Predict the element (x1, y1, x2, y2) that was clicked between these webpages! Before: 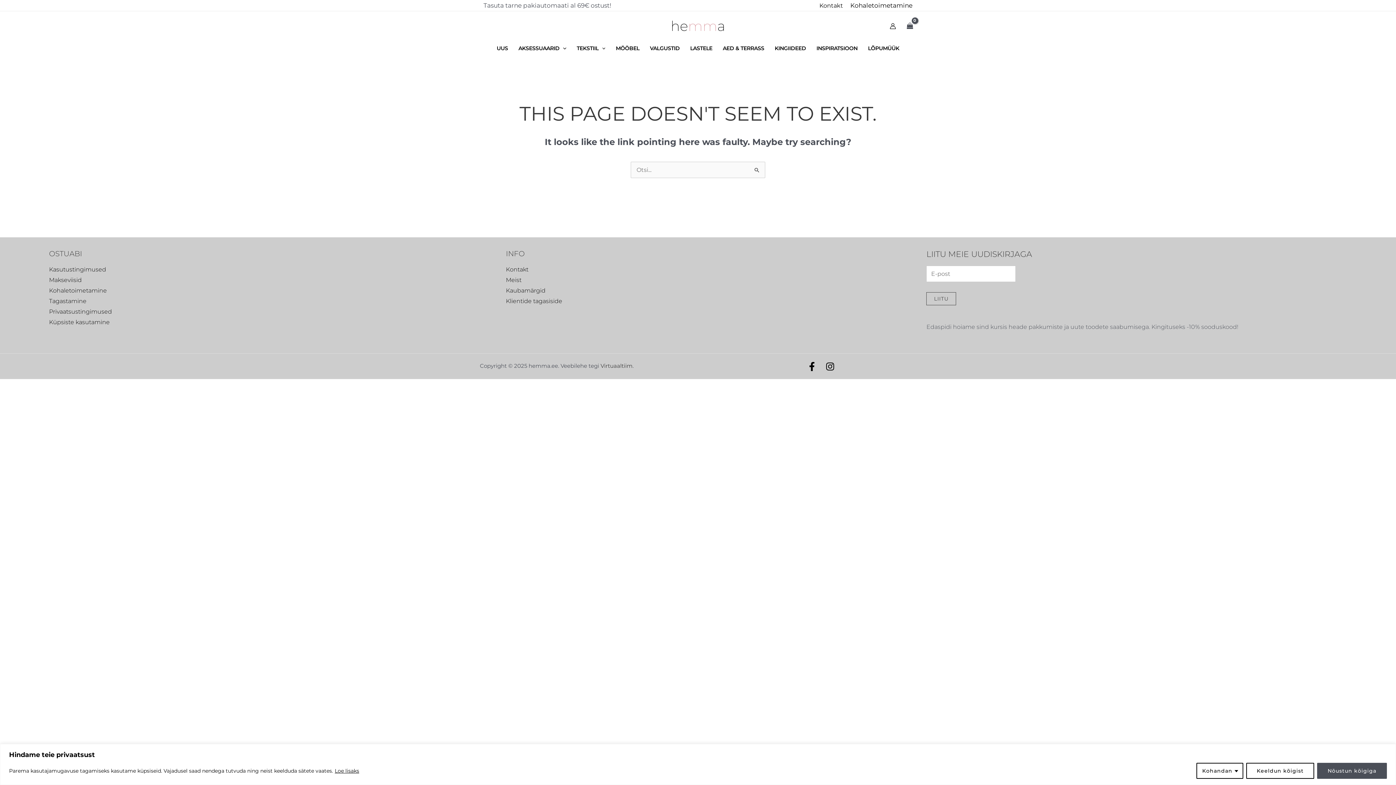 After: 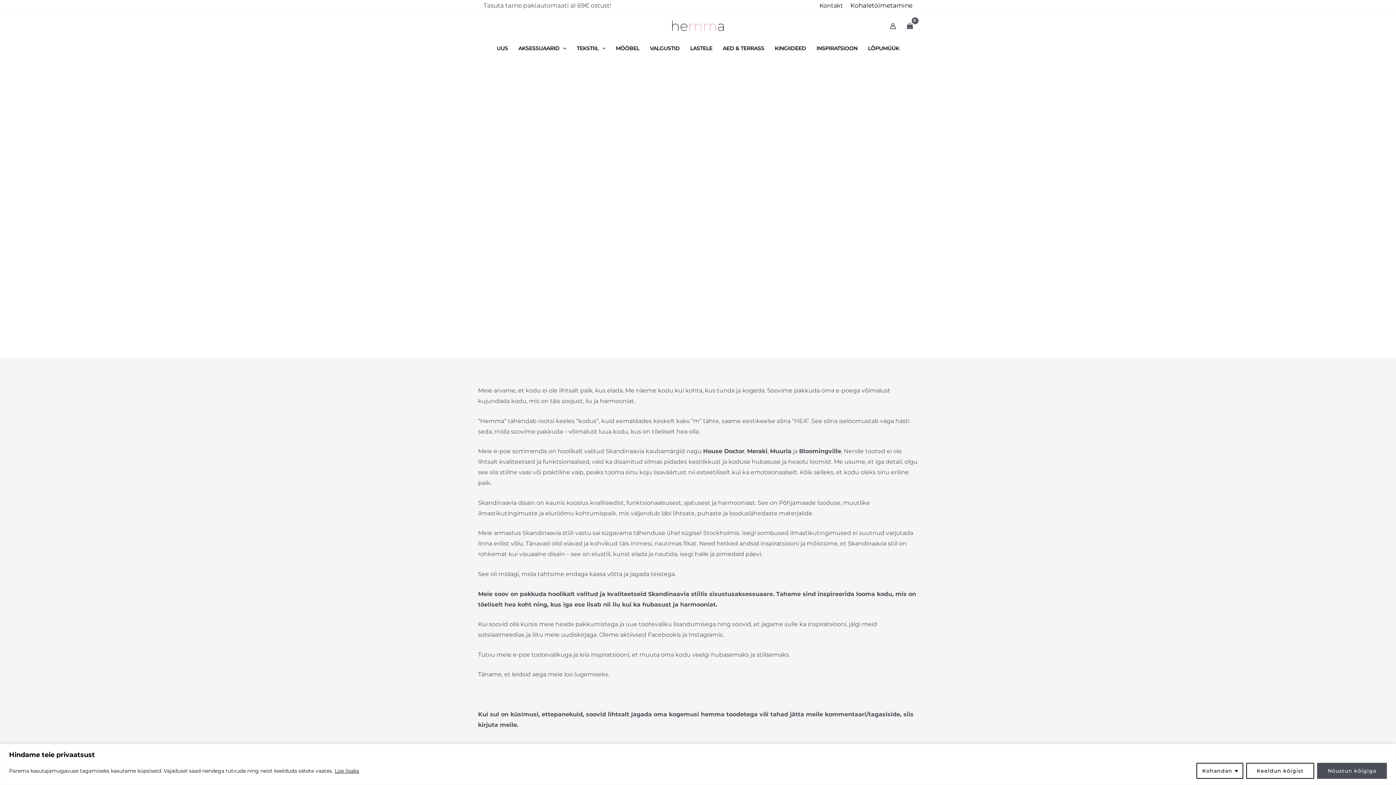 Action: bbox: (506, 276, 521, 283) label: Meist